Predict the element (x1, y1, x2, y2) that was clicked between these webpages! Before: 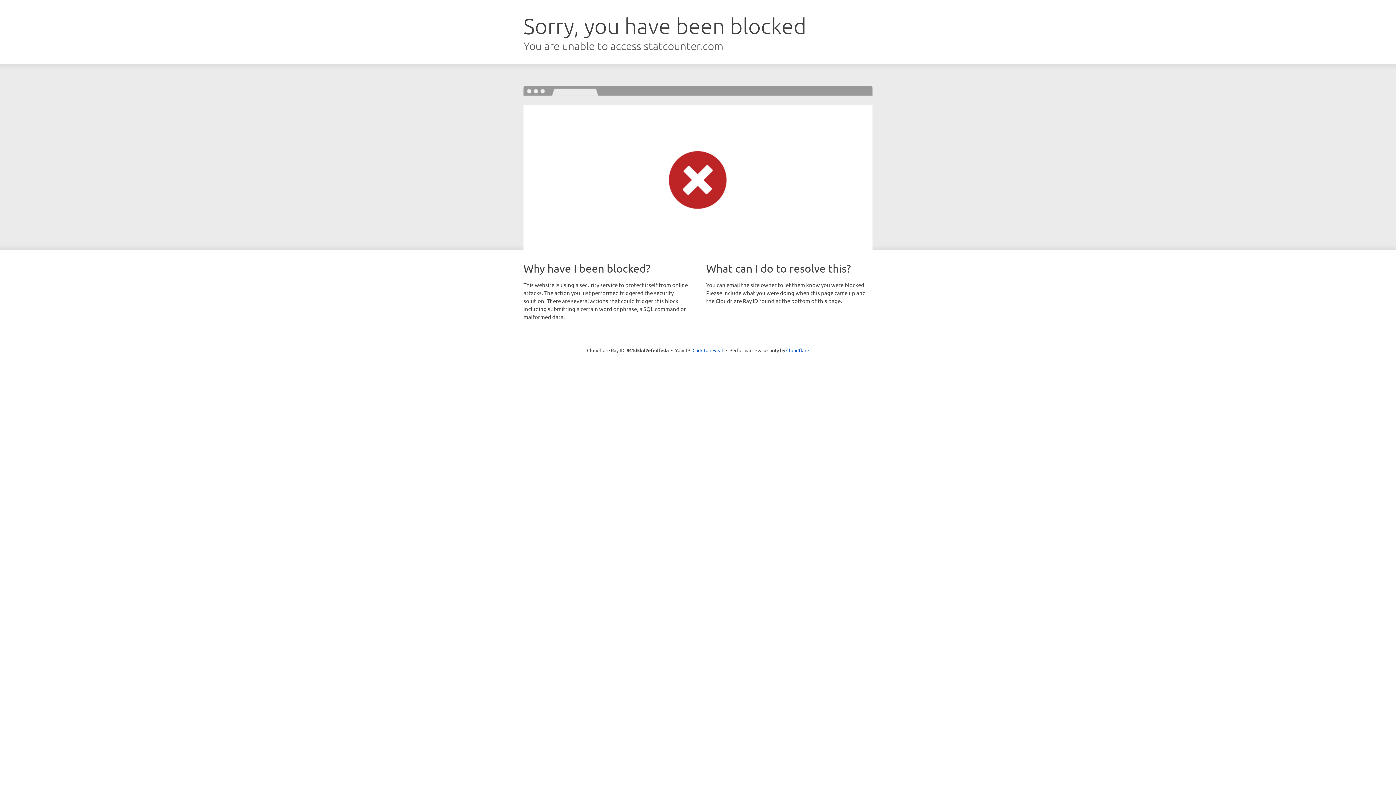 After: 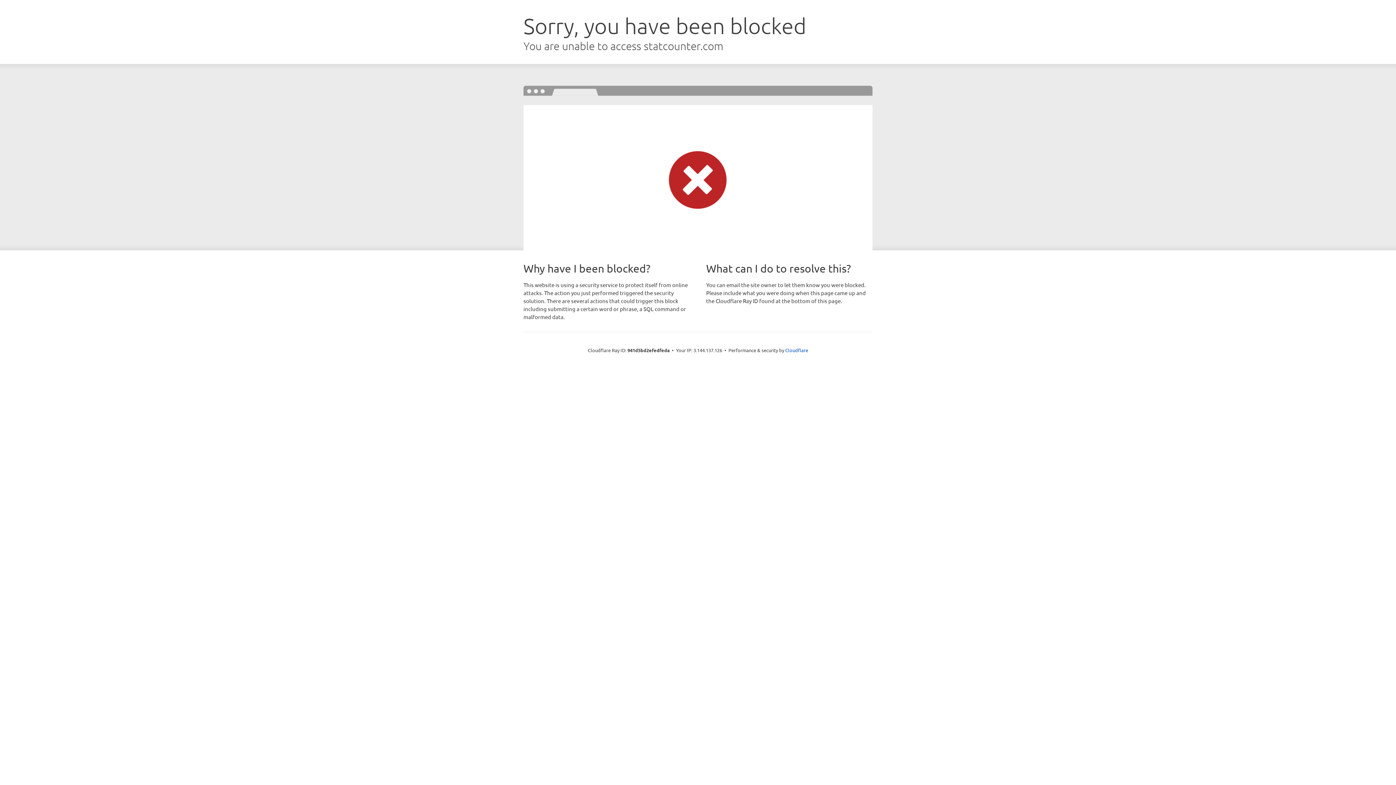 Action: label: Click to reveal bbox: (692, 346, 723, 353)